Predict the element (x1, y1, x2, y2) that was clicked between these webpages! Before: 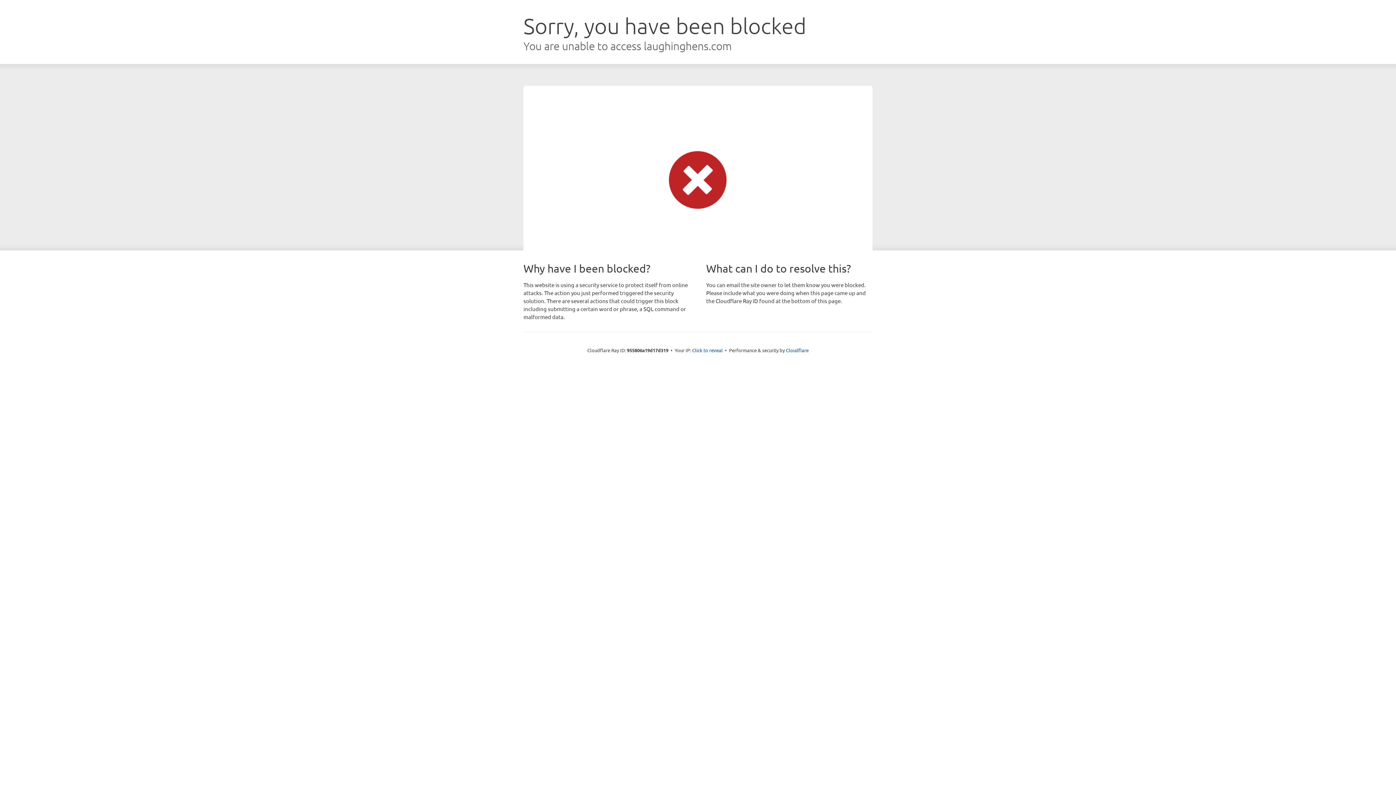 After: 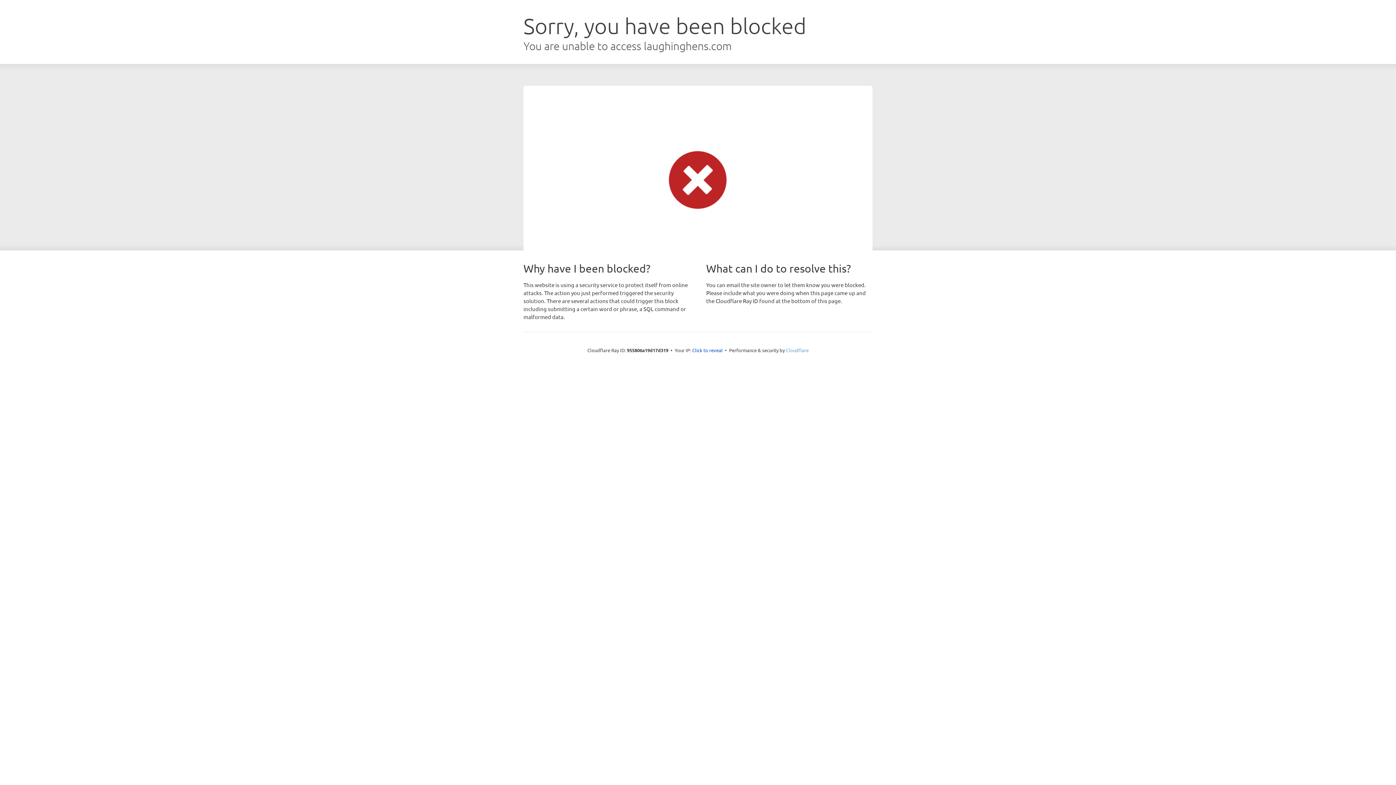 Action: bbox: (786, 347, 808, 353) label: Cloudflare